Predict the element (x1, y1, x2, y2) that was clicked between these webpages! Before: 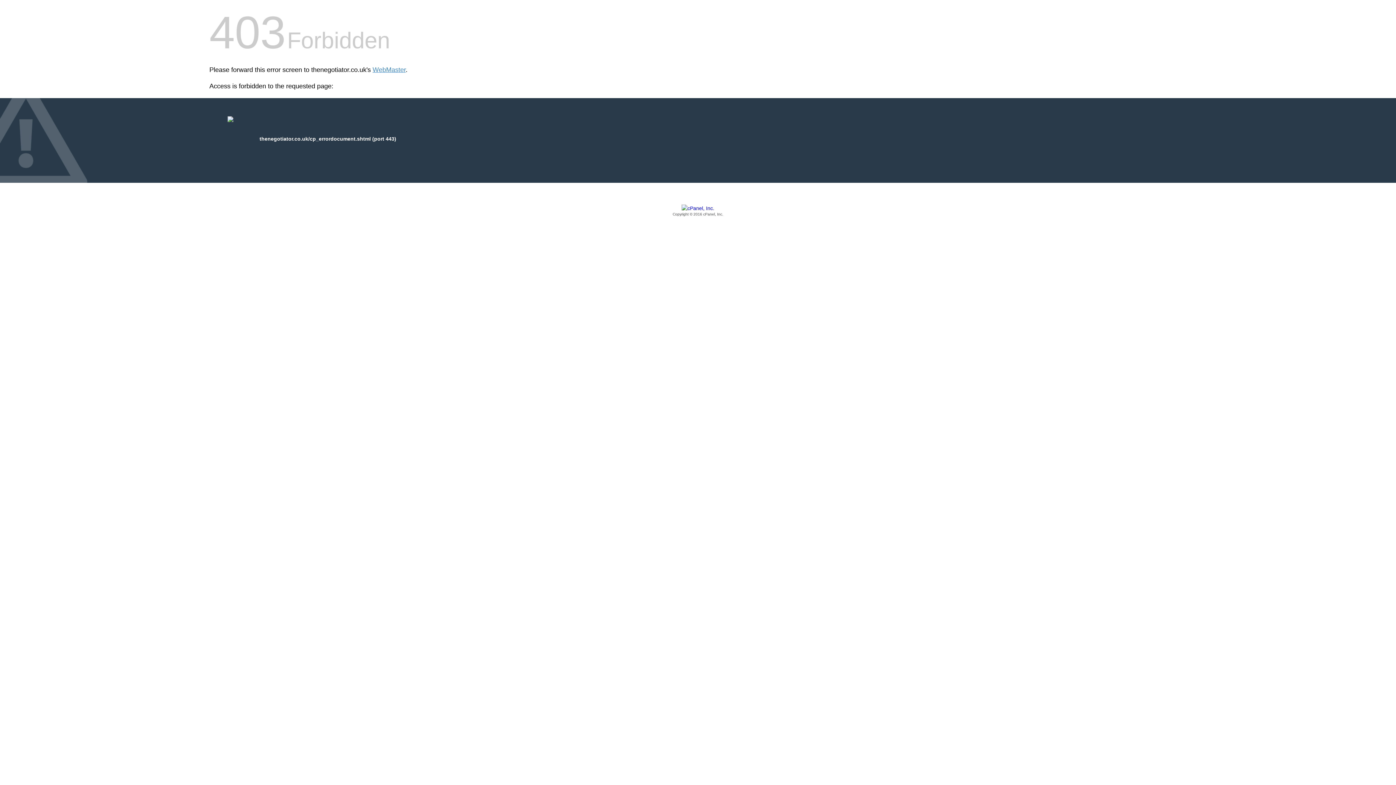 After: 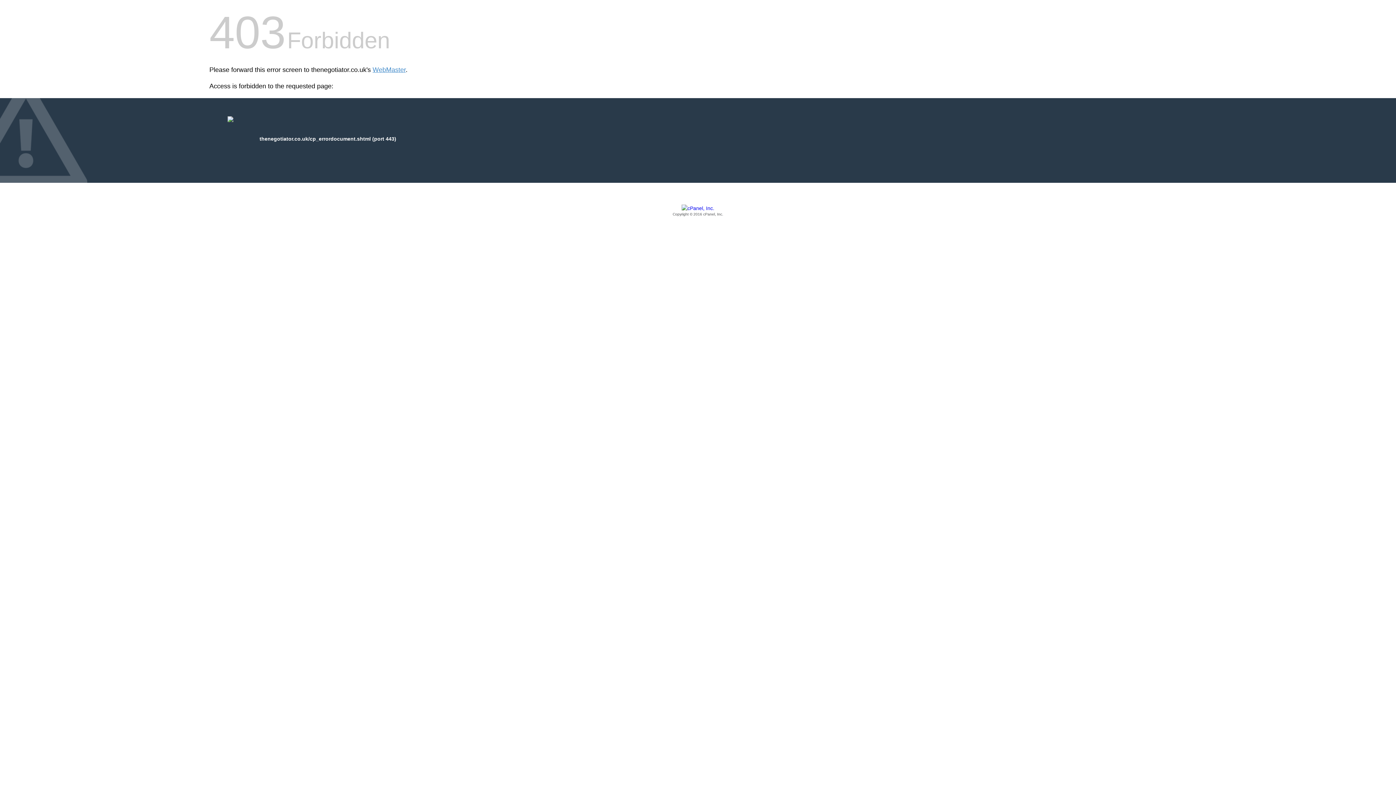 Action: label: Copyright © 2016 cPanel, Inc. bbox: (209, 205, 1186, 217)